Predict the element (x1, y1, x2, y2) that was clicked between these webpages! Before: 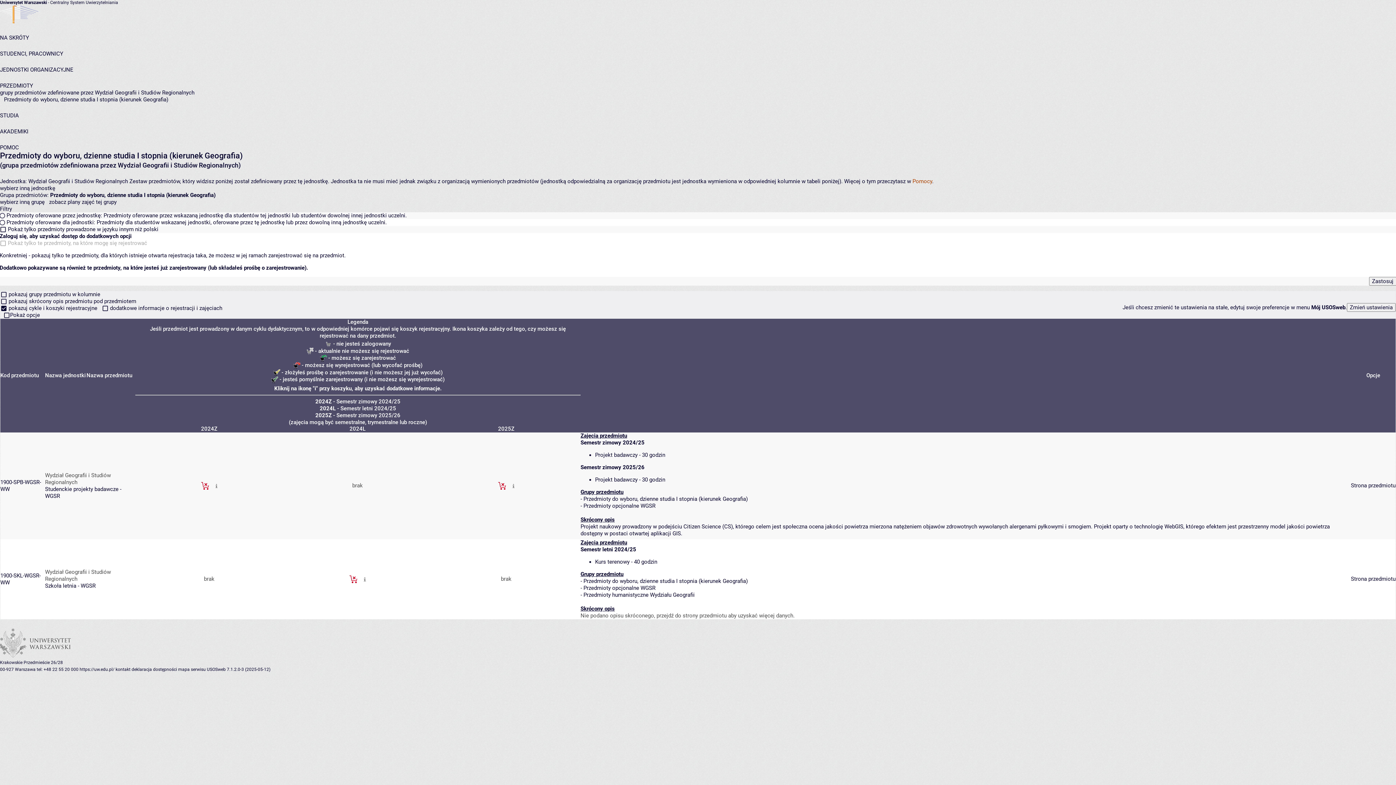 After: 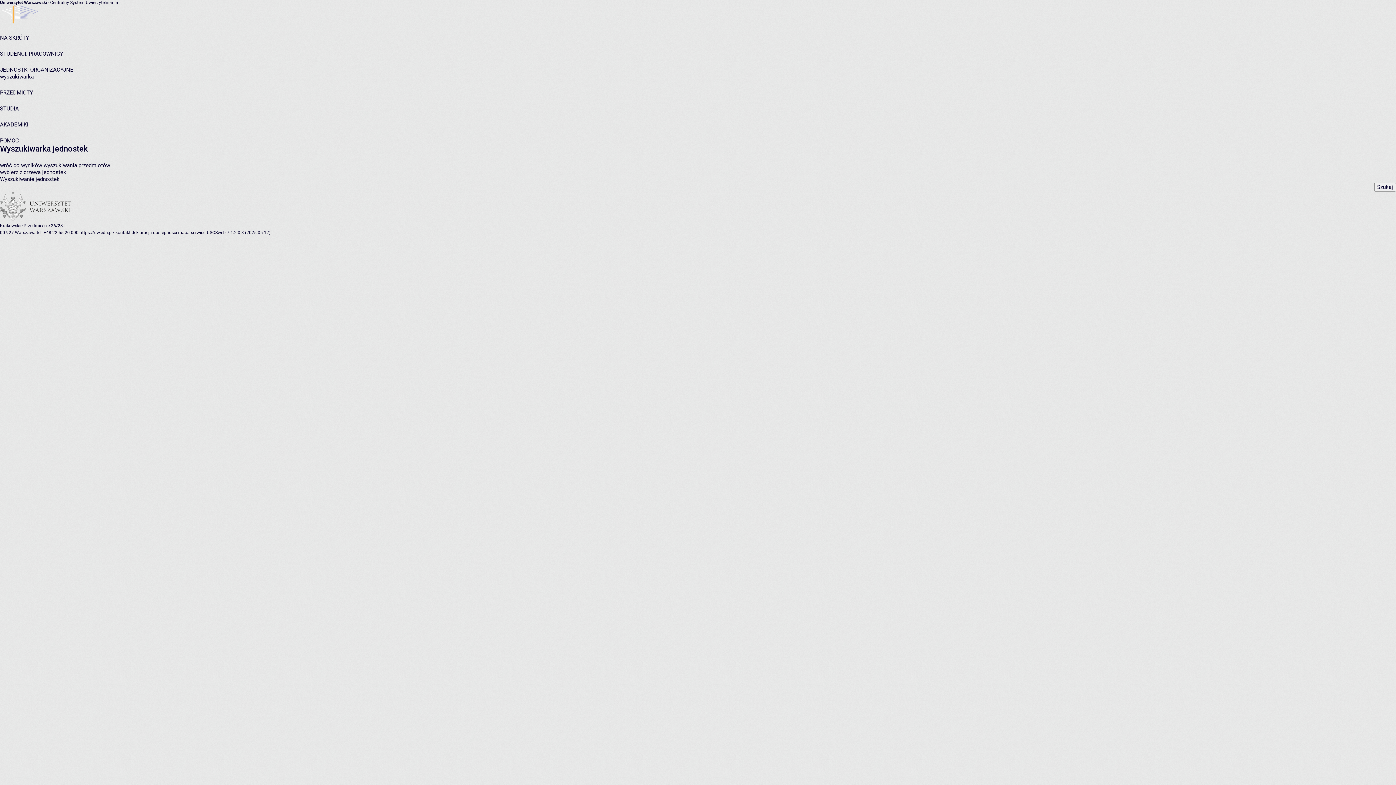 Action: bbox: (0, 185, 55, 191) label: wybierz inną jednostkę